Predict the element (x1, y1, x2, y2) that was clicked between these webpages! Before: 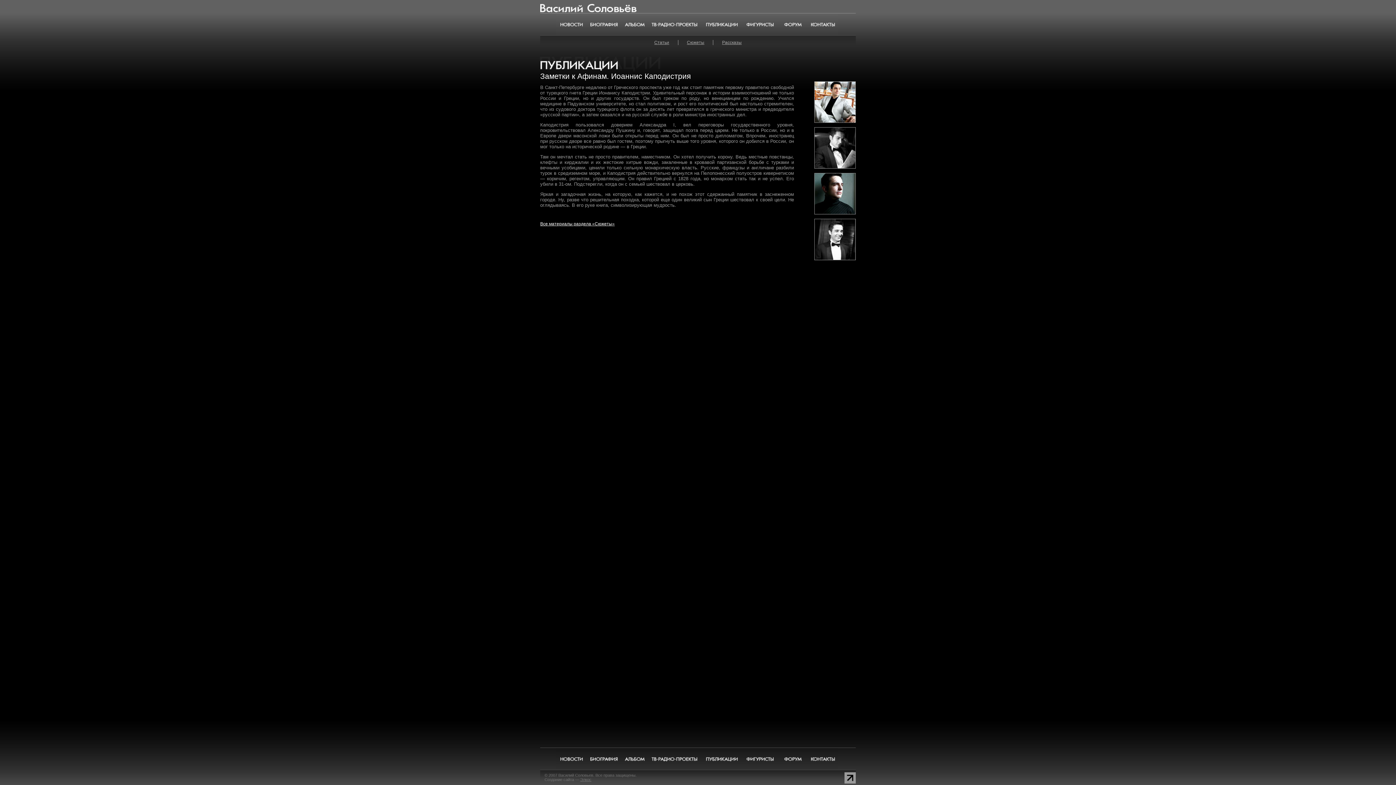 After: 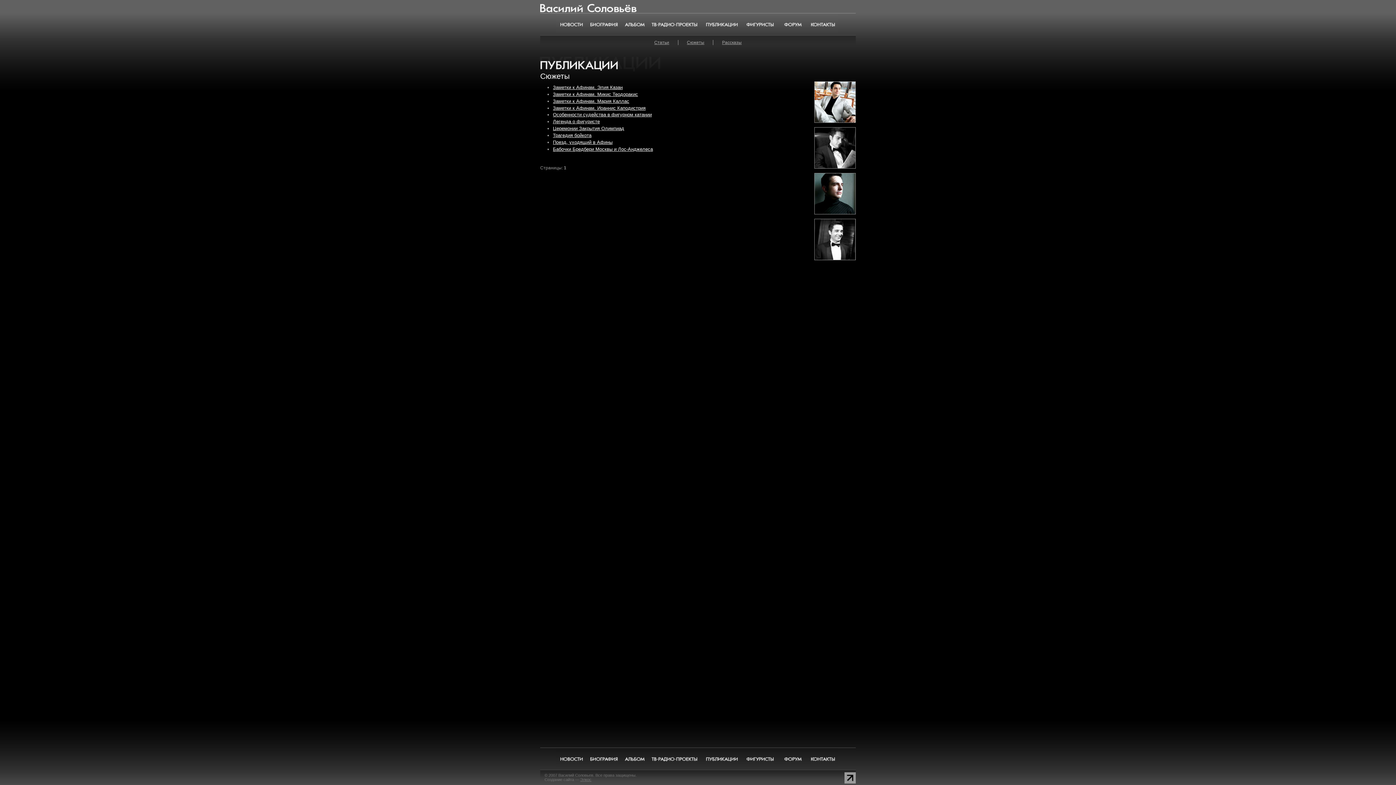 Action: label: Все материалы раздела «Сюжеты» bbox: (540, 221, 614, 226)